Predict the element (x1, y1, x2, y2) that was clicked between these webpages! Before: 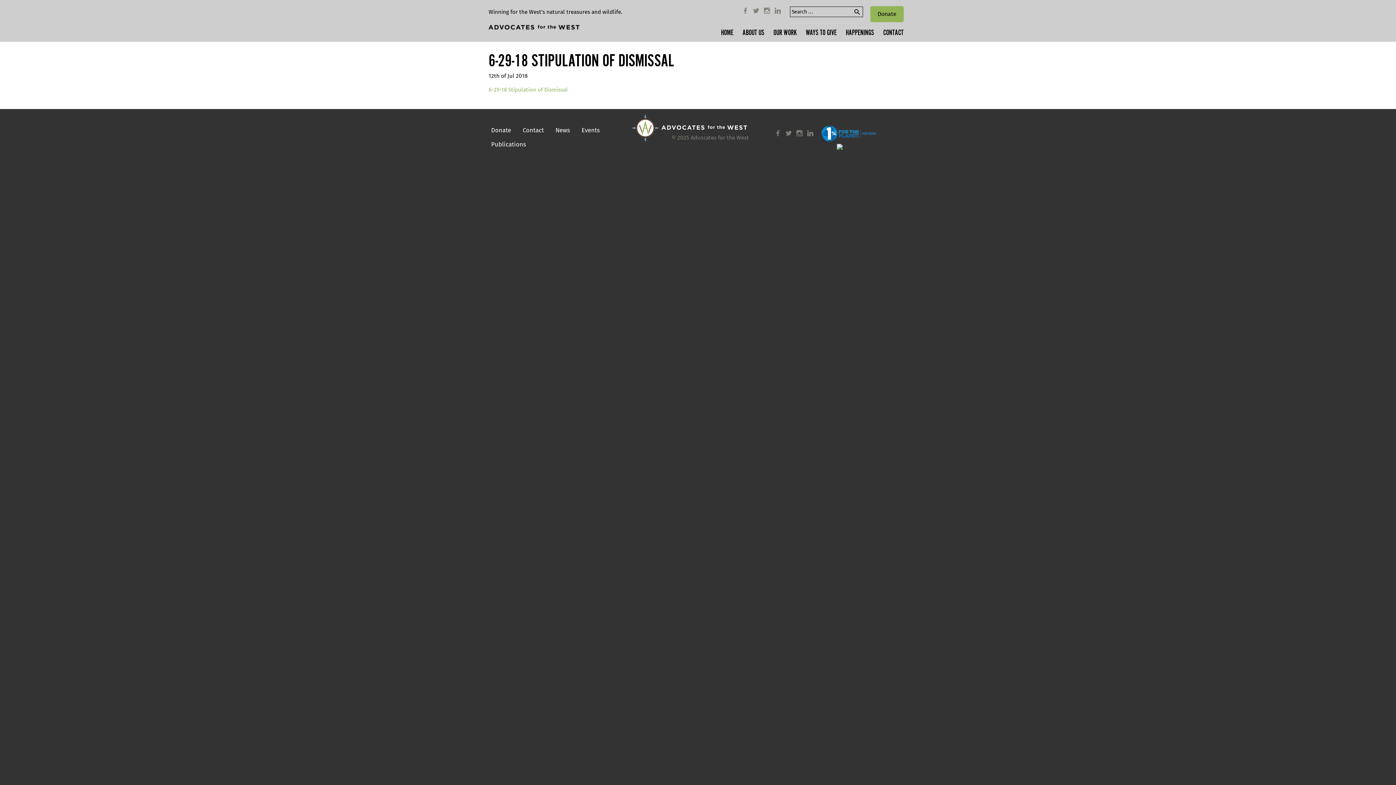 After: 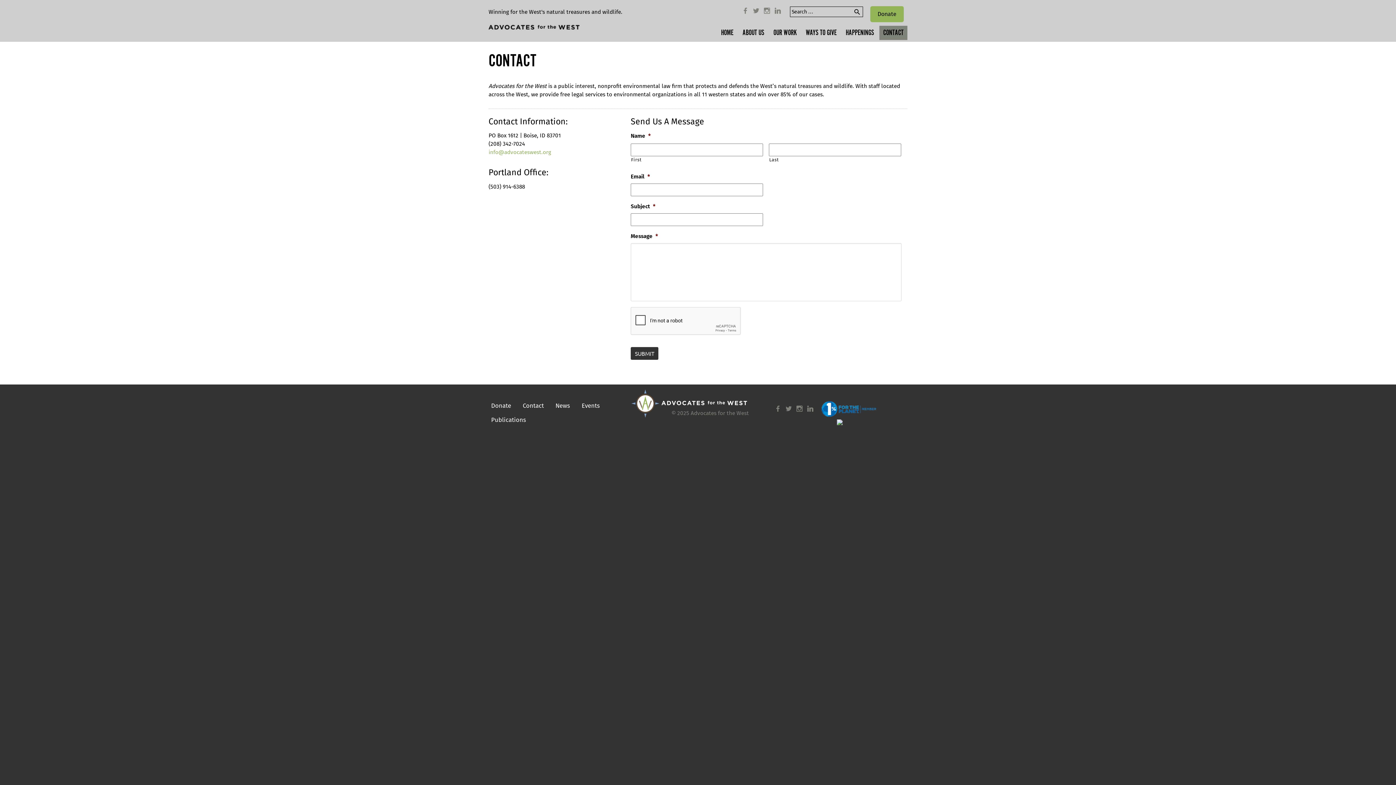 Action: label: Contact bbox: (521, 125, 545, 134)